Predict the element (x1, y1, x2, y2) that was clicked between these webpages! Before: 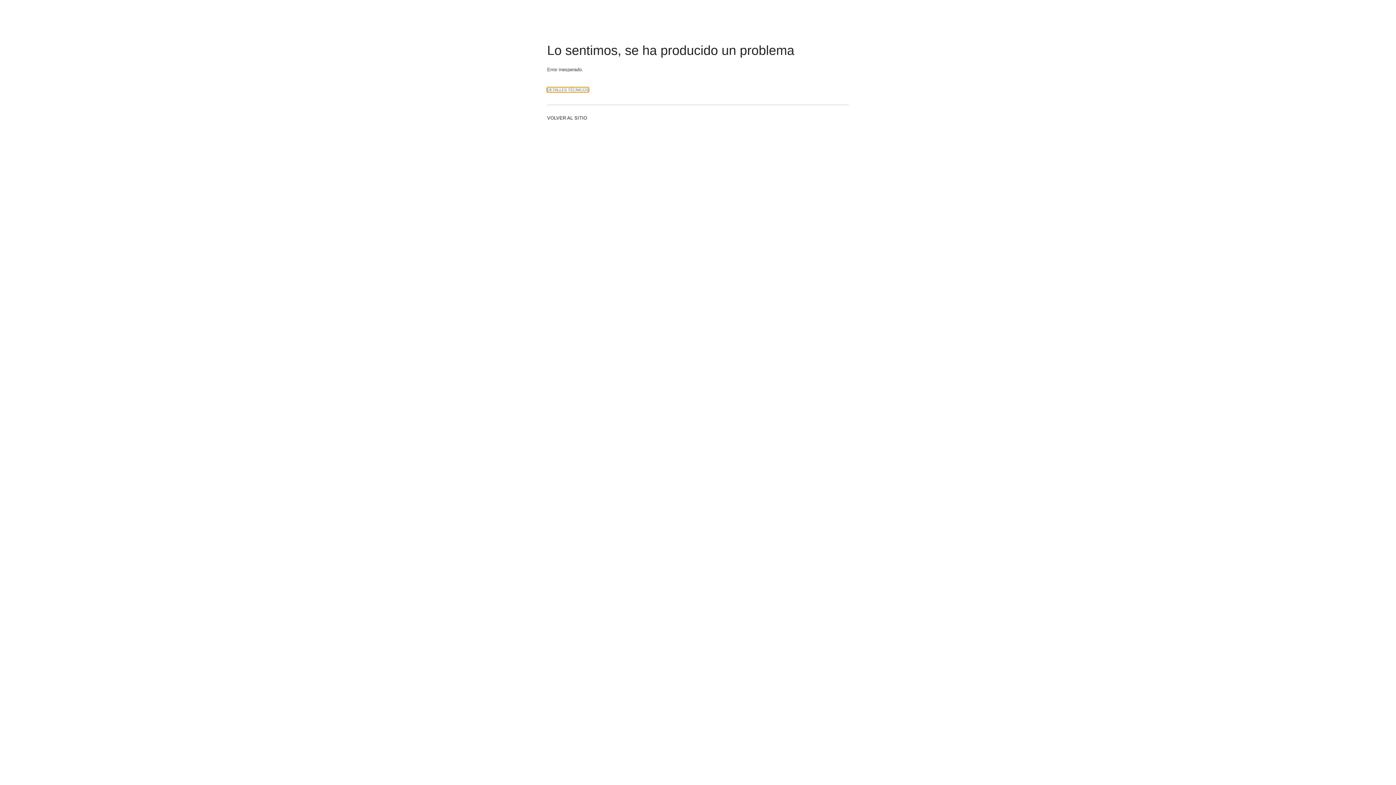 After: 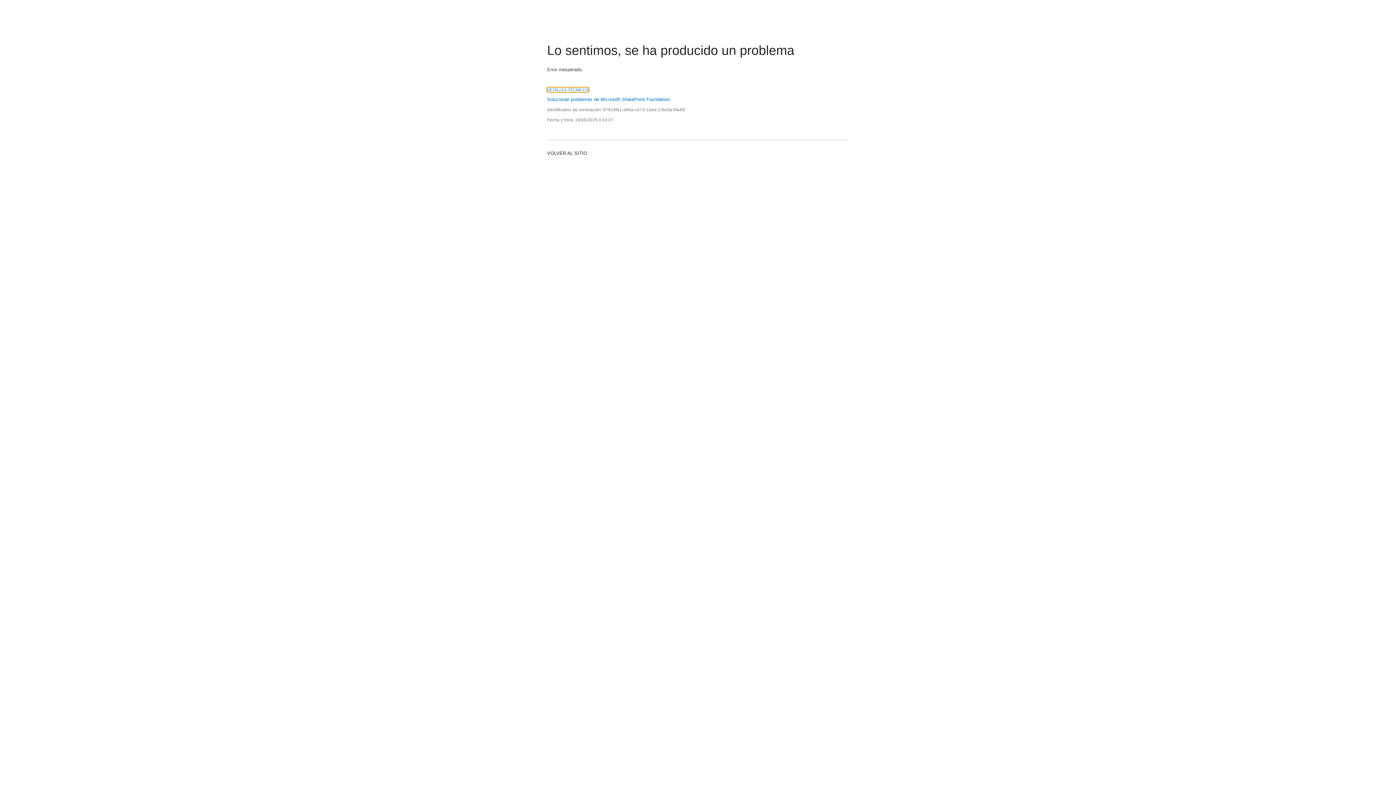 Action: bbox: (547, 87, 588, 92) label: DETALLES TÉCNICOS